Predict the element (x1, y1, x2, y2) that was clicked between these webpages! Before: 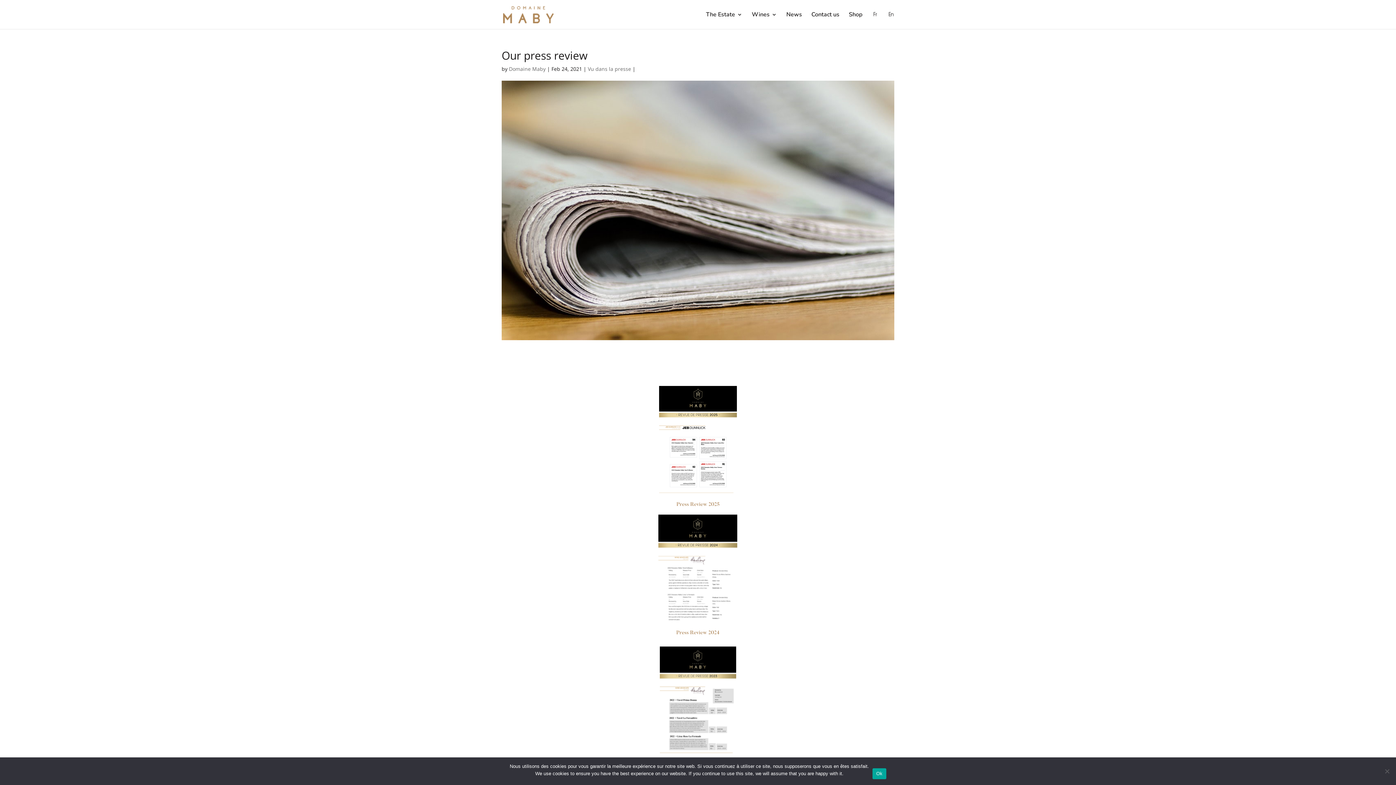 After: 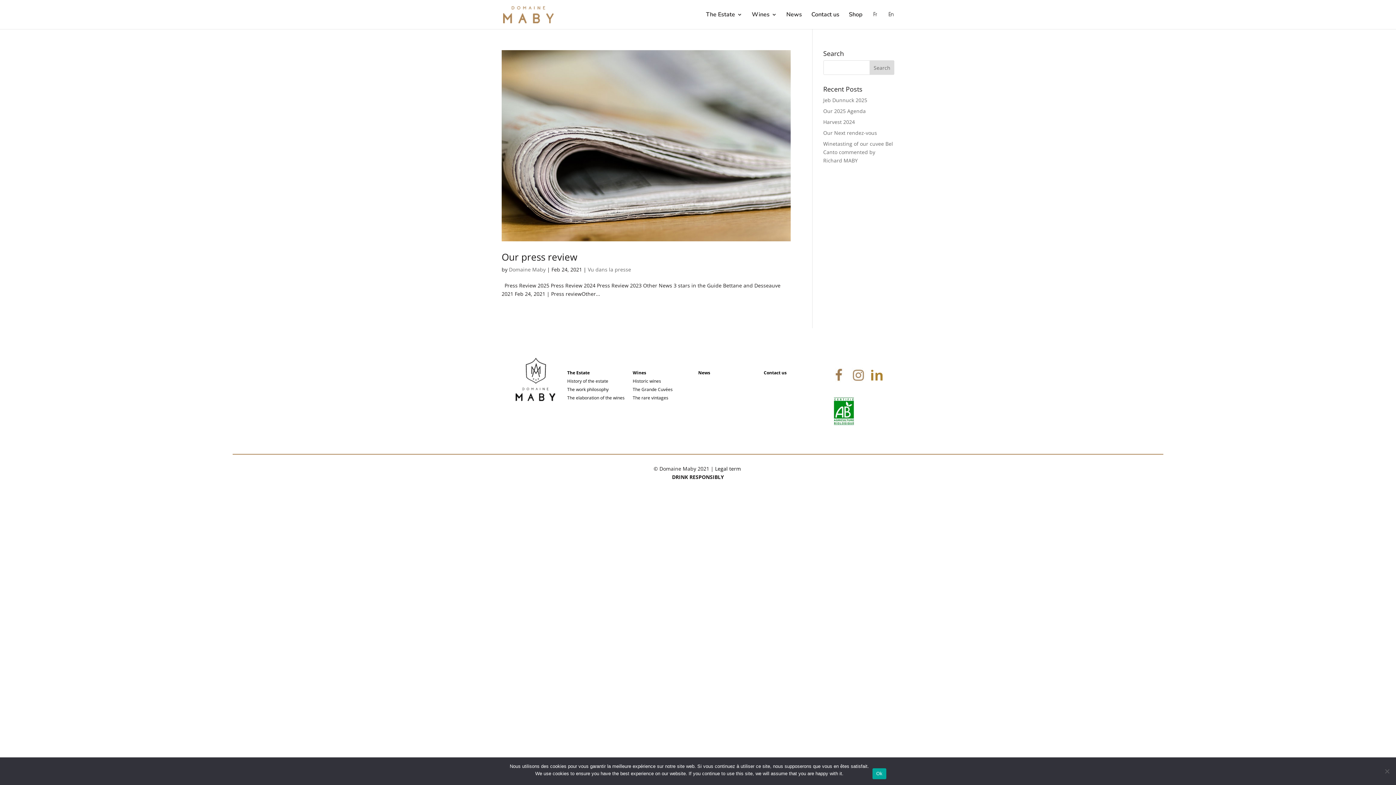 Action: bbox: (588, 65, 631, 72) label: Vu dans la presse